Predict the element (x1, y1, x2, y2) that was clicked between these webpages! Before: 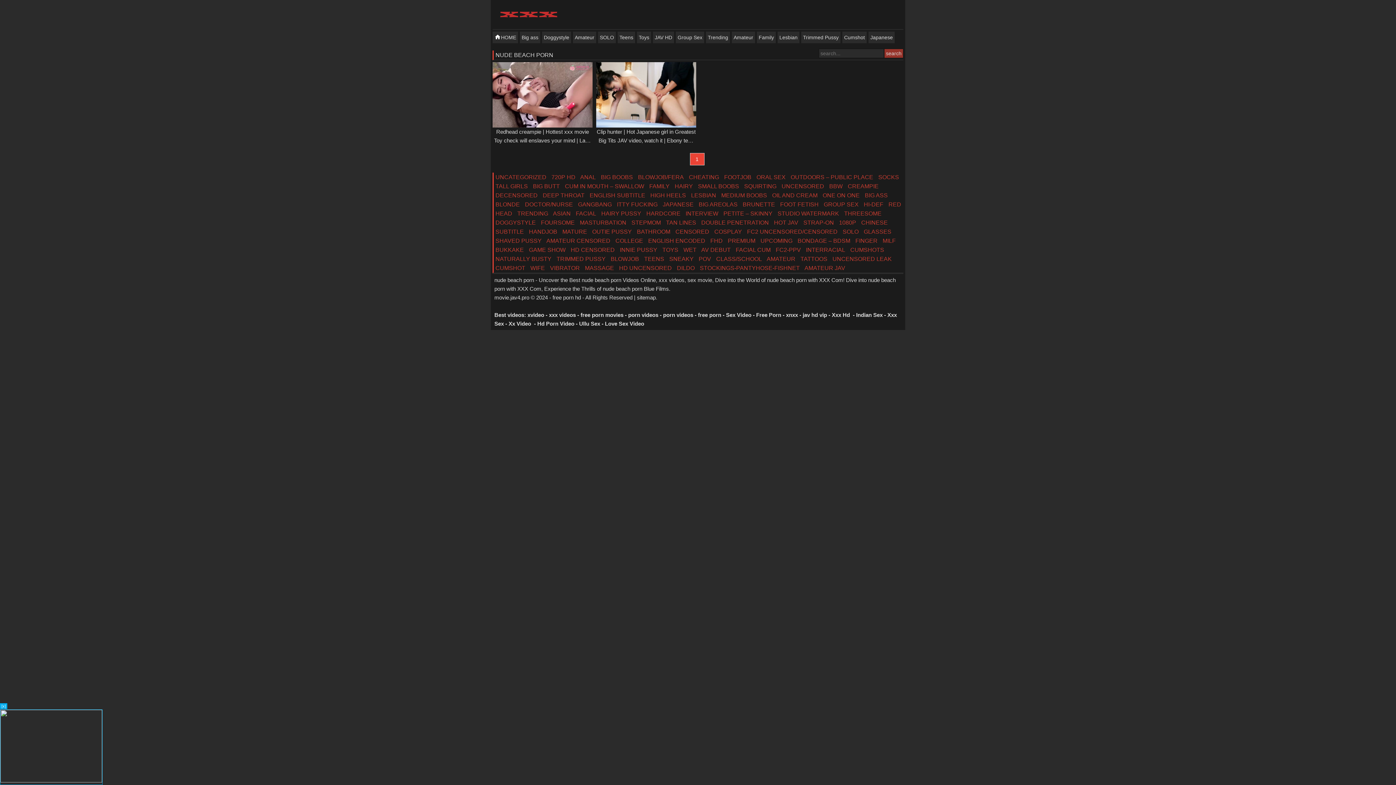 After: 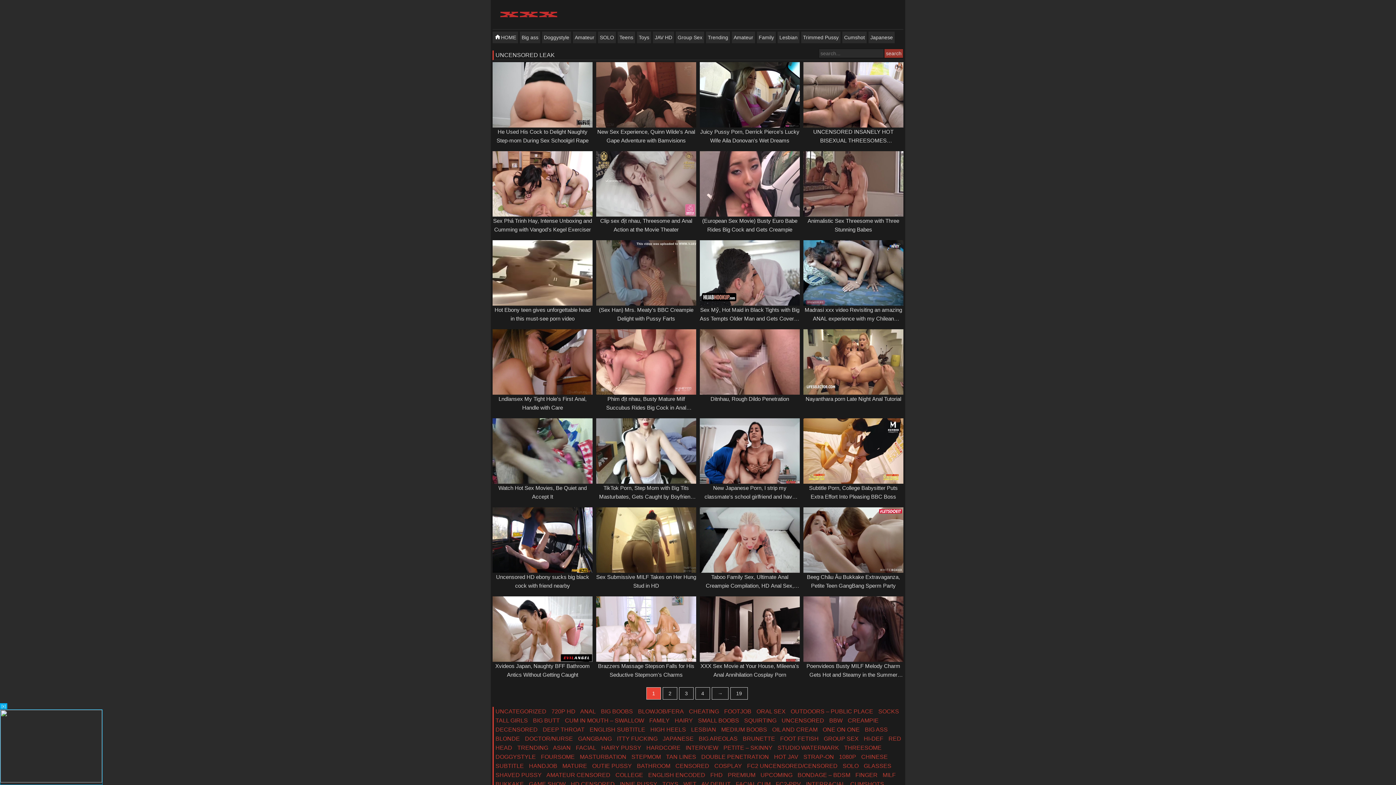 Action: bbox: (832, 256, 892, 262) label: UNCENSORED LEAK